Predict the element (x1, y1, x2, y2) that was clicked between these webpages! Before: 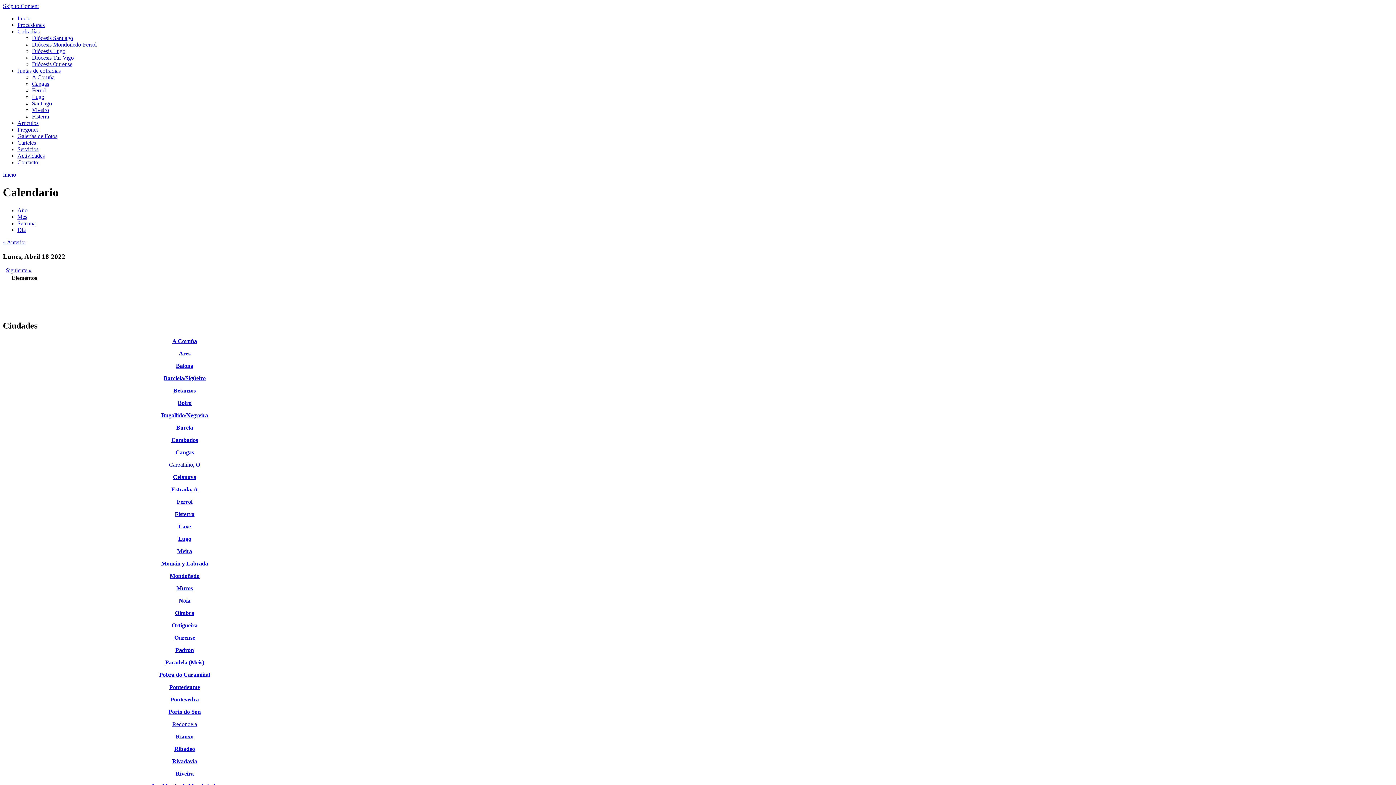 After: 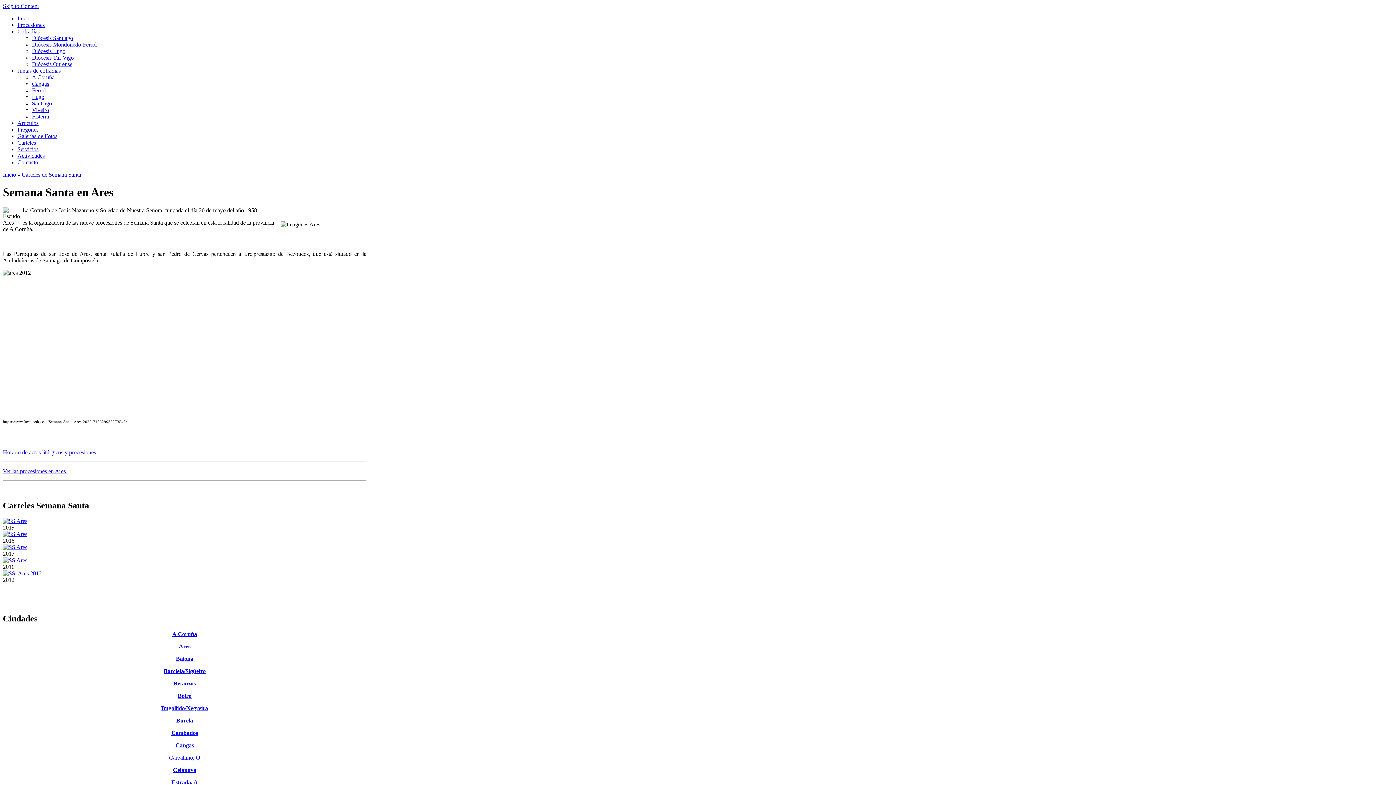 Action: label: Ares bbox: (178, 350, 190, 356)